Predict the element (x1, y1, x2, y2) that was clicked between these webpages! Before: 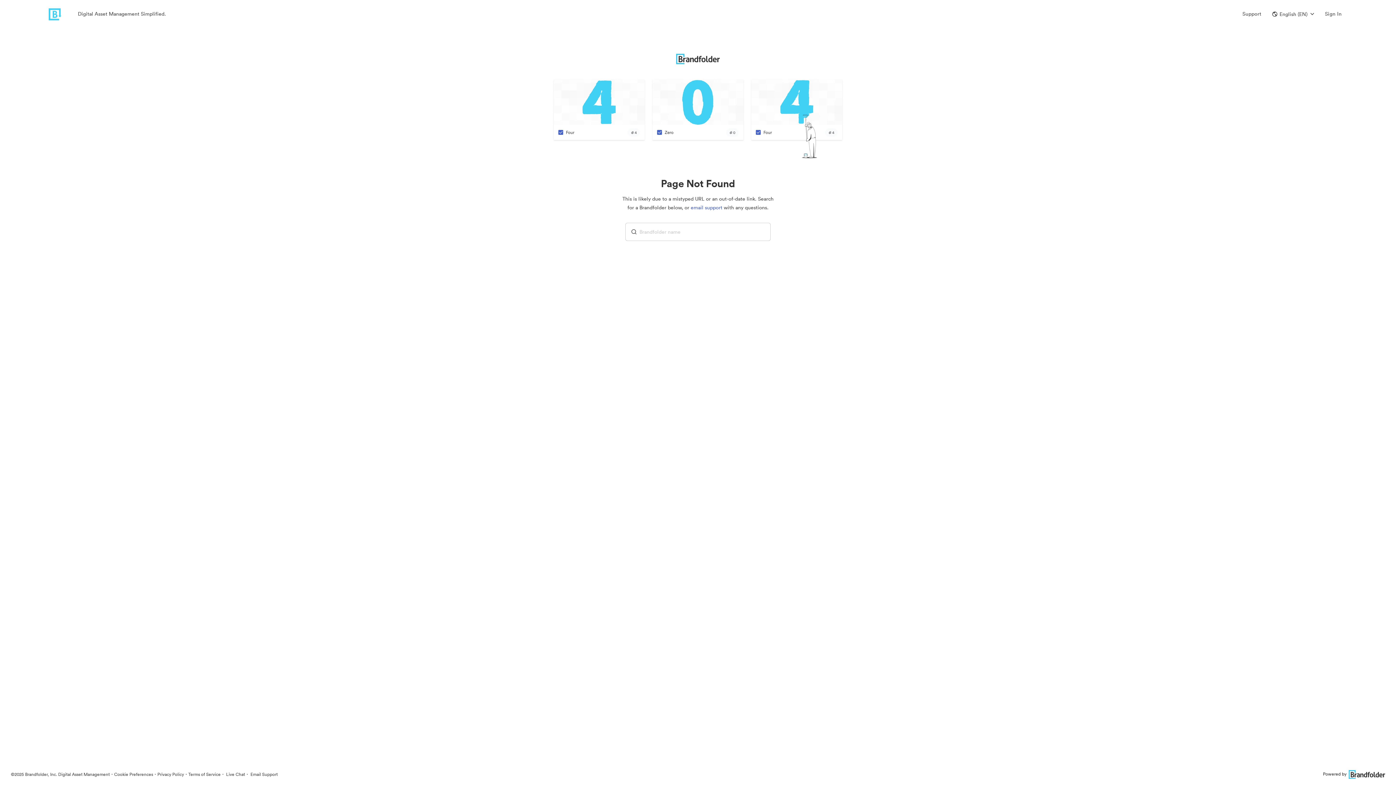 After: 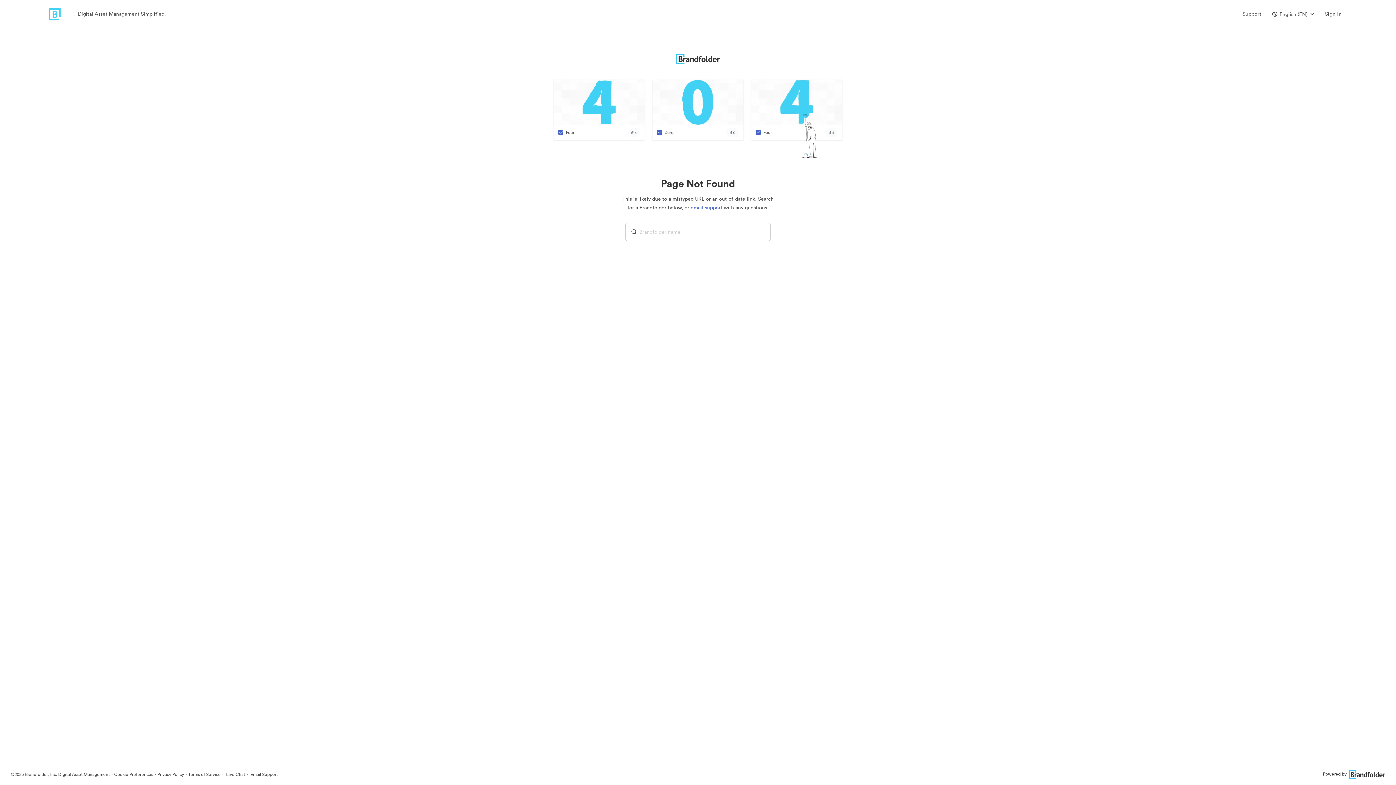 Action: label: Powered by bbox: (1323, 771, 1385, 777)